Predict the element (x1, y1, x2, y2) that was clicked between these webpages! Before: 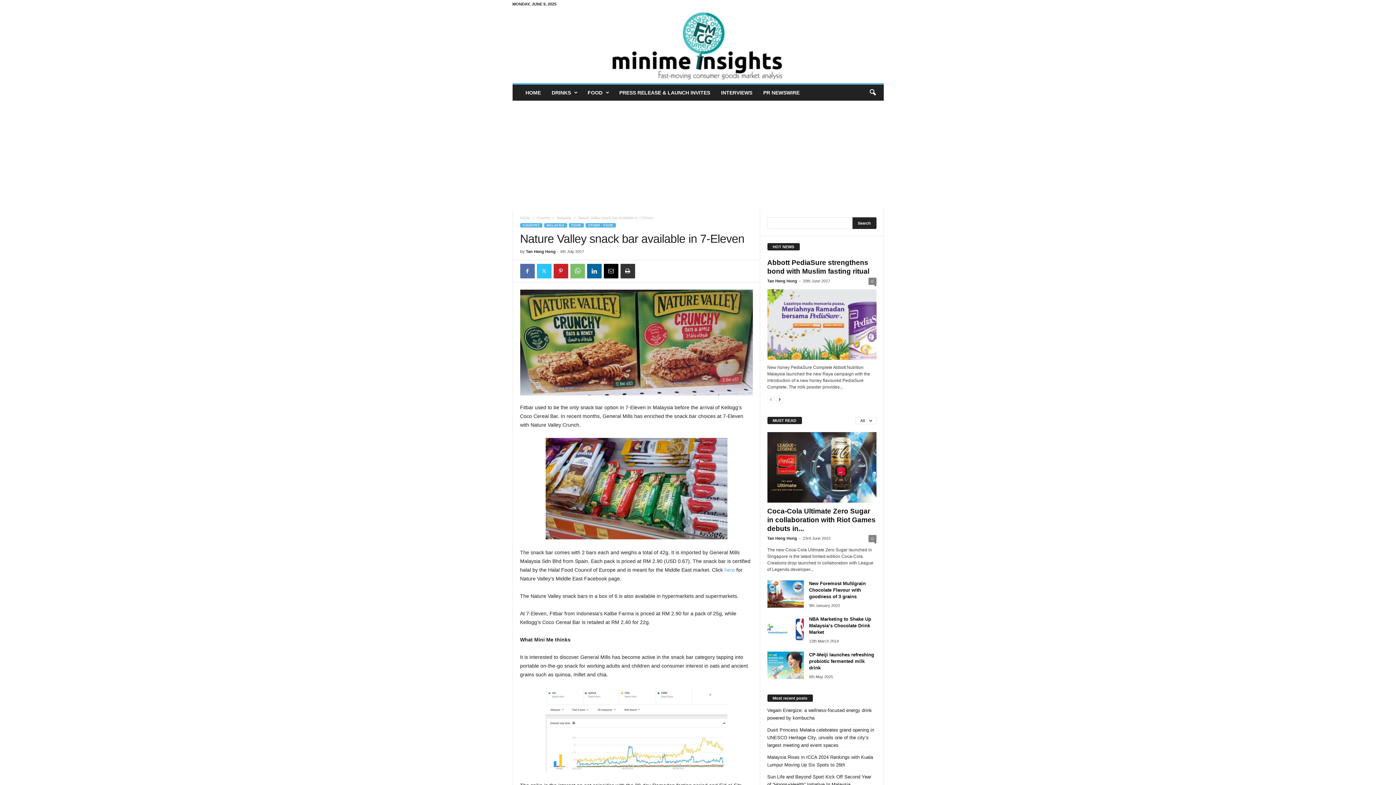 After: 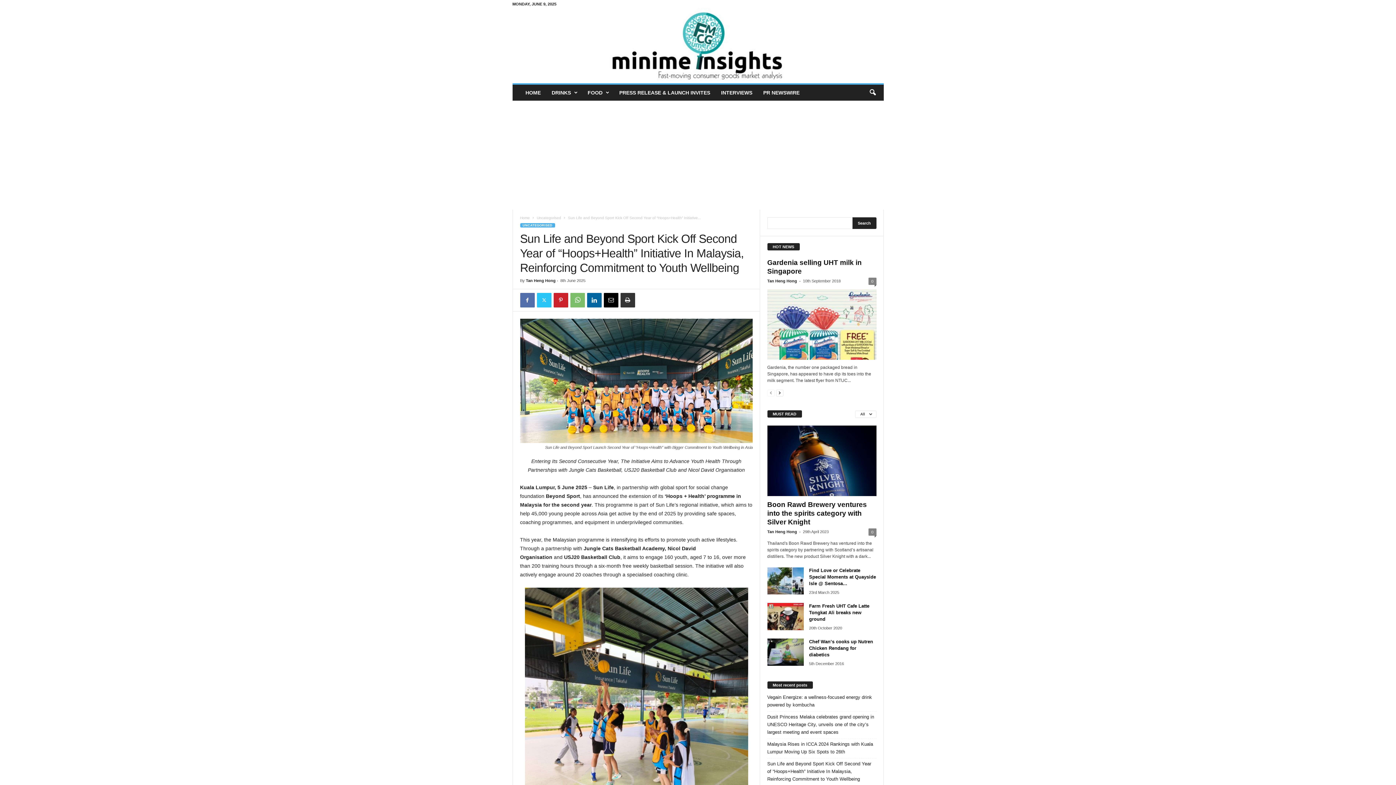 Action: bbox: (767, 773, 876, 796) label: Sun Life and Beyond Sport Kick Off Second Year of “Hoops+Health” Initiative In Malaysia, Reinforcing Commitment to Youth Wellbeing